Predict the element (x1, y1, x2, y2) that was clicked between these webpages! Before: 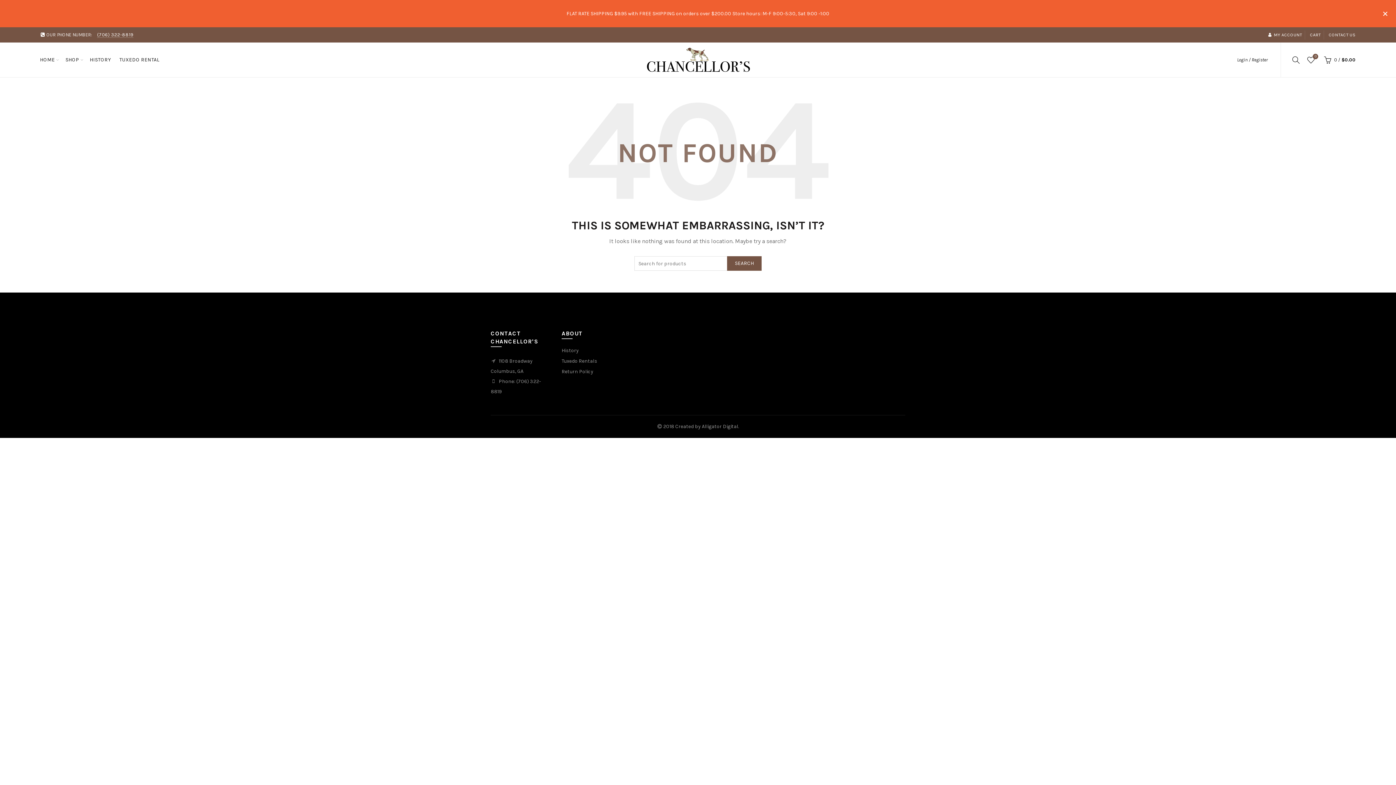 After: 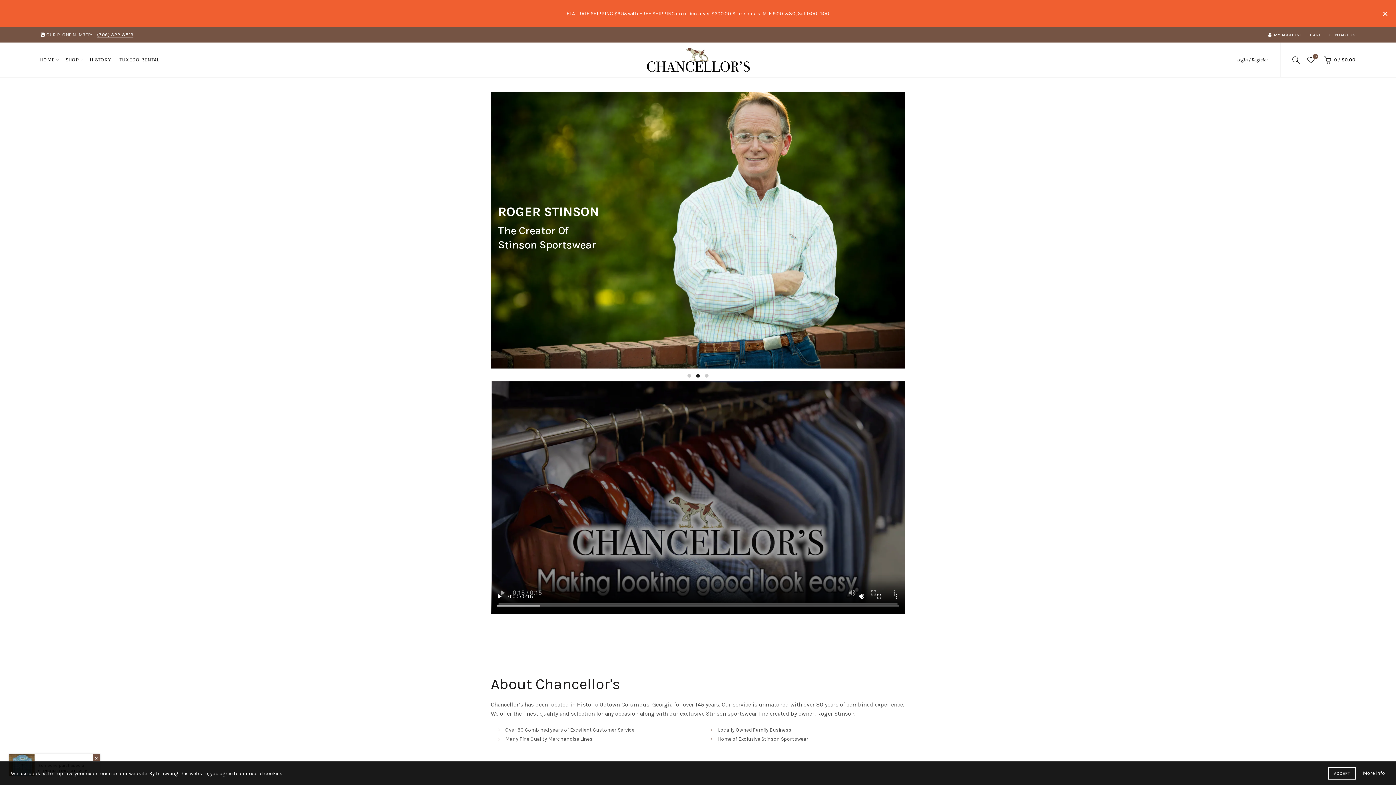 Action: bbox: (643, 56, 752, 62)